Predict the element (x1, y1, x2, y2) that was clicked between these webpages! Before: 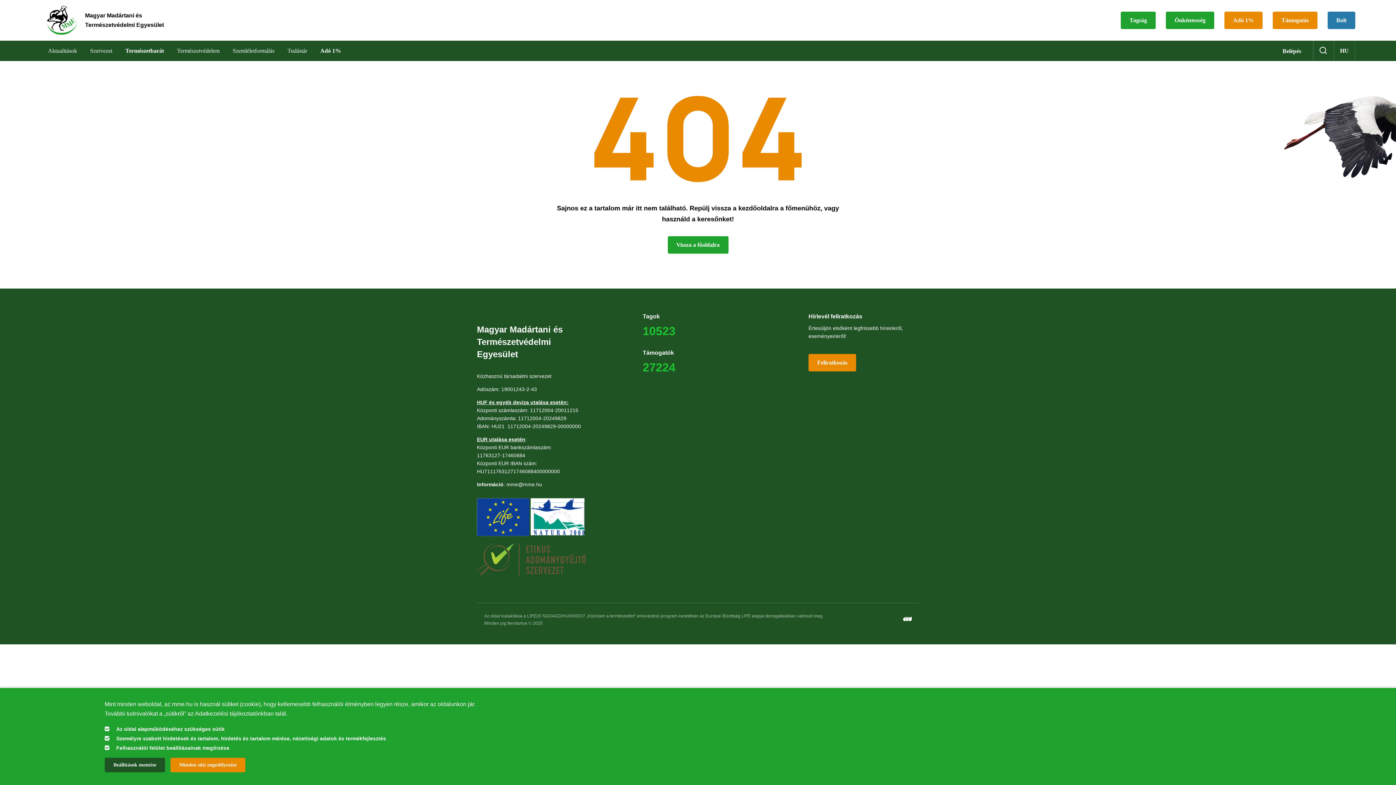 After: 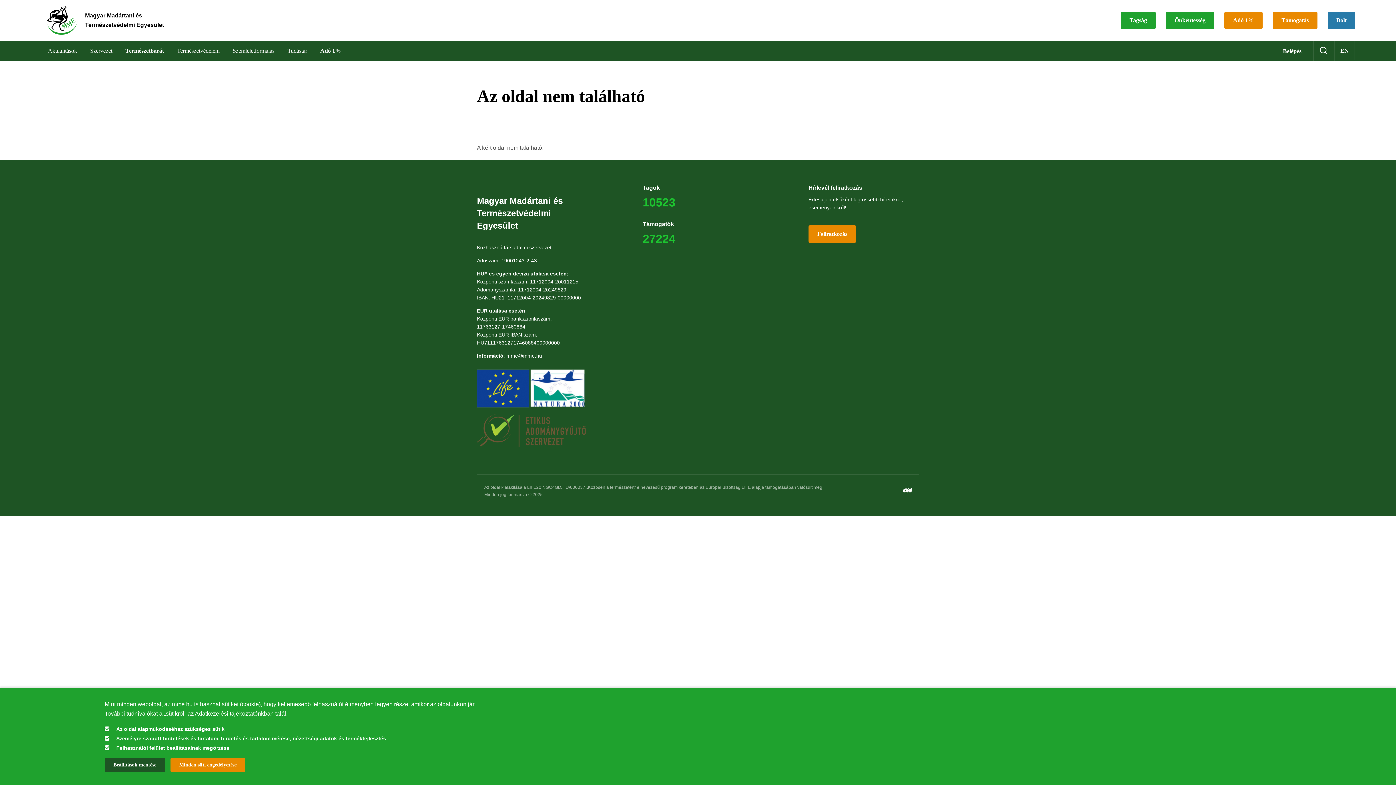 Action: bbox: (1340, 47, 1349, 53) label: HU